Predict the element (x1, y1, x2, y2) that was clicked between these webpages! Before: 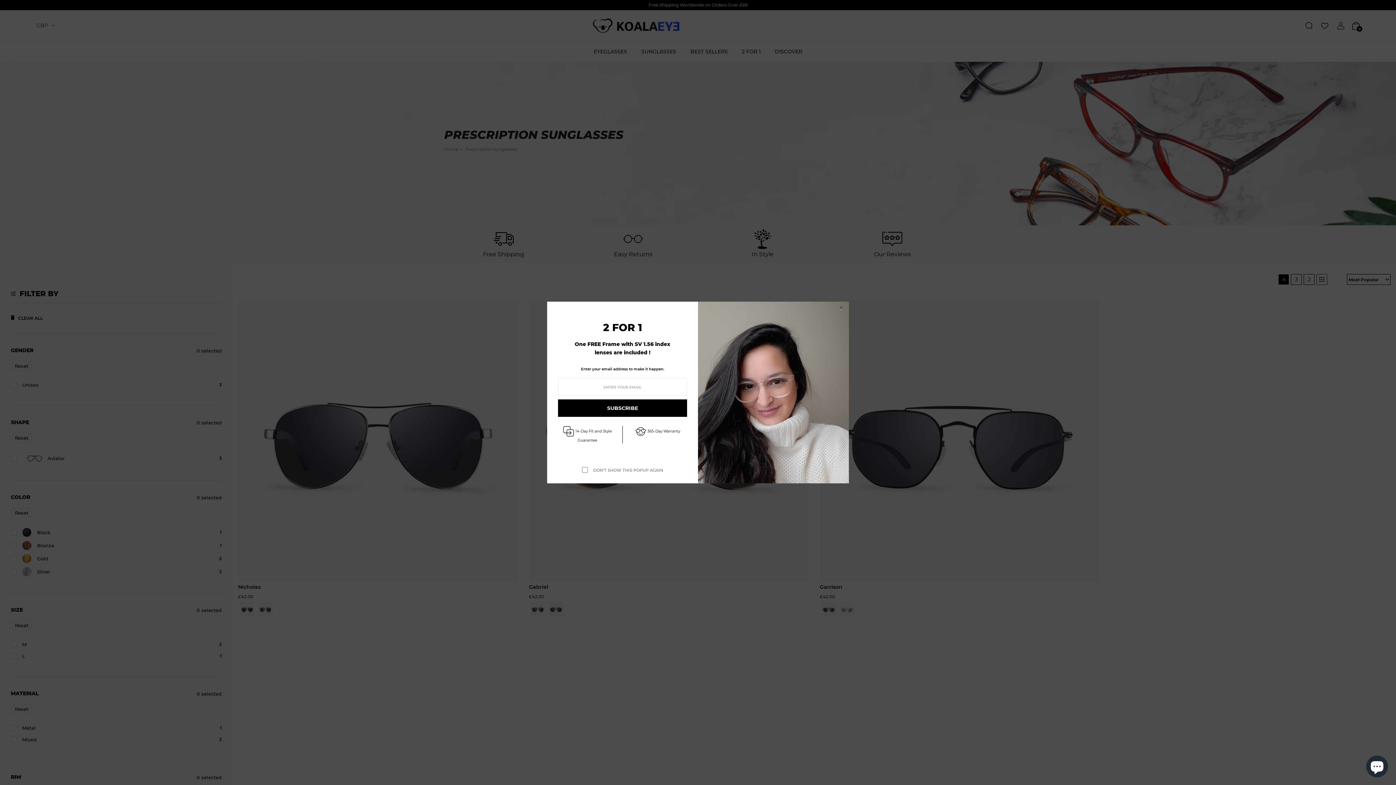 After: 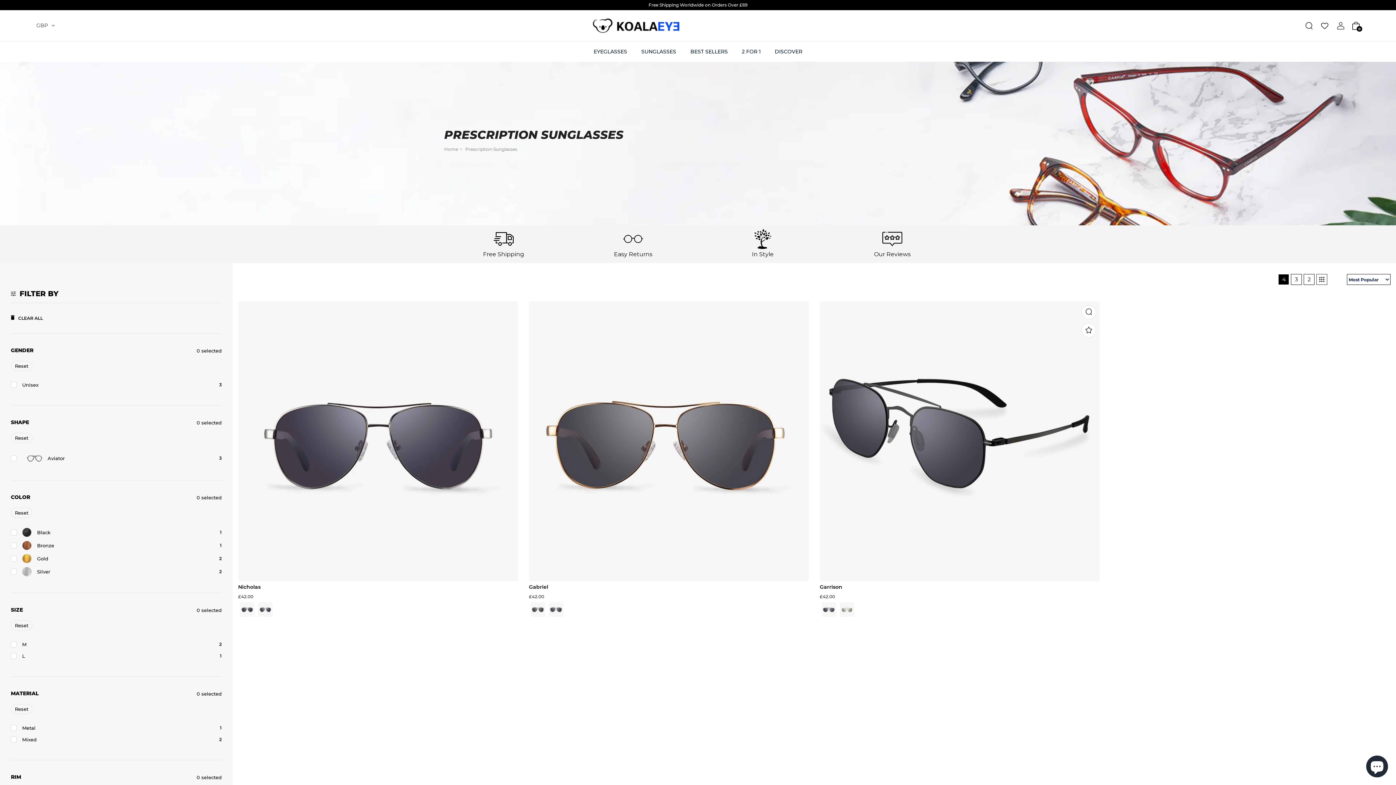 Action: bbox: (837, 305, 845, 310) label: Close